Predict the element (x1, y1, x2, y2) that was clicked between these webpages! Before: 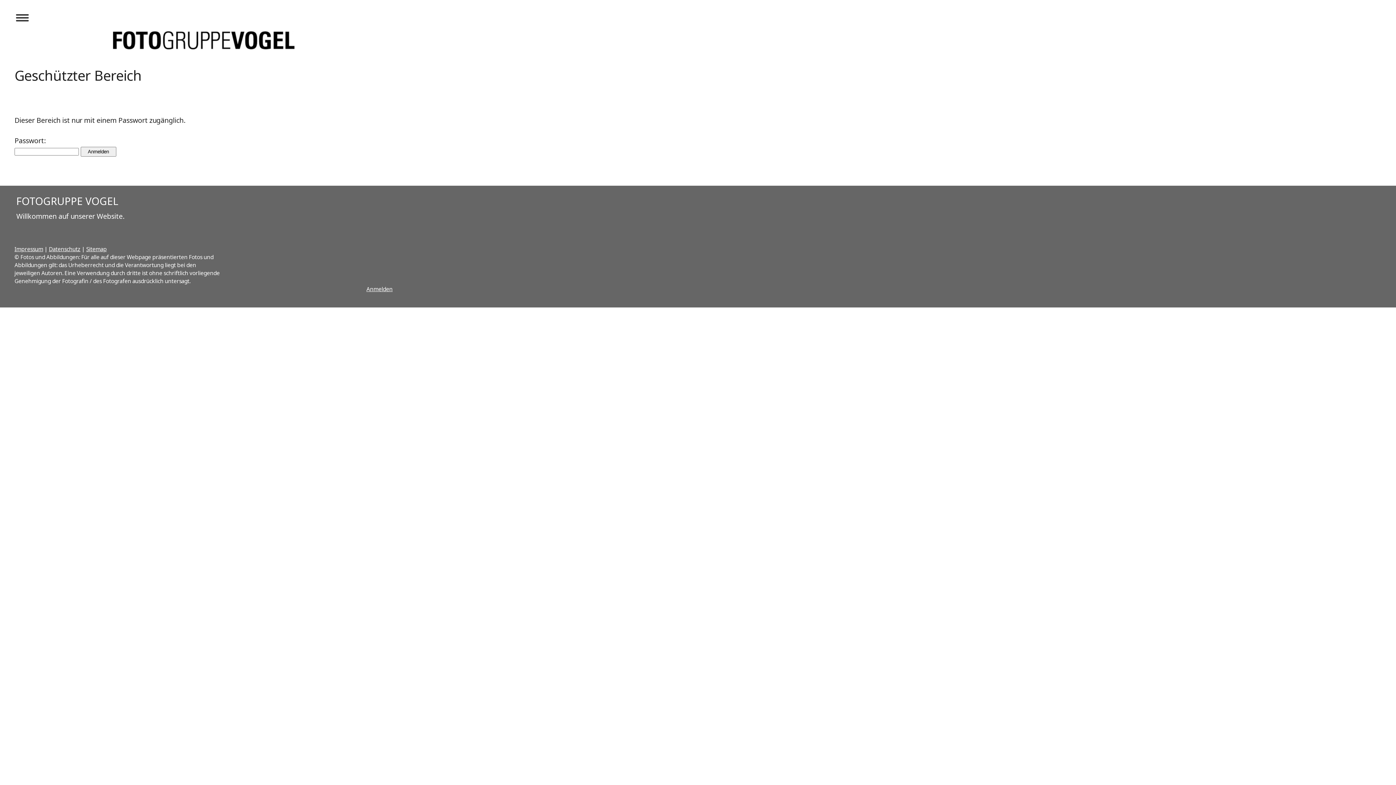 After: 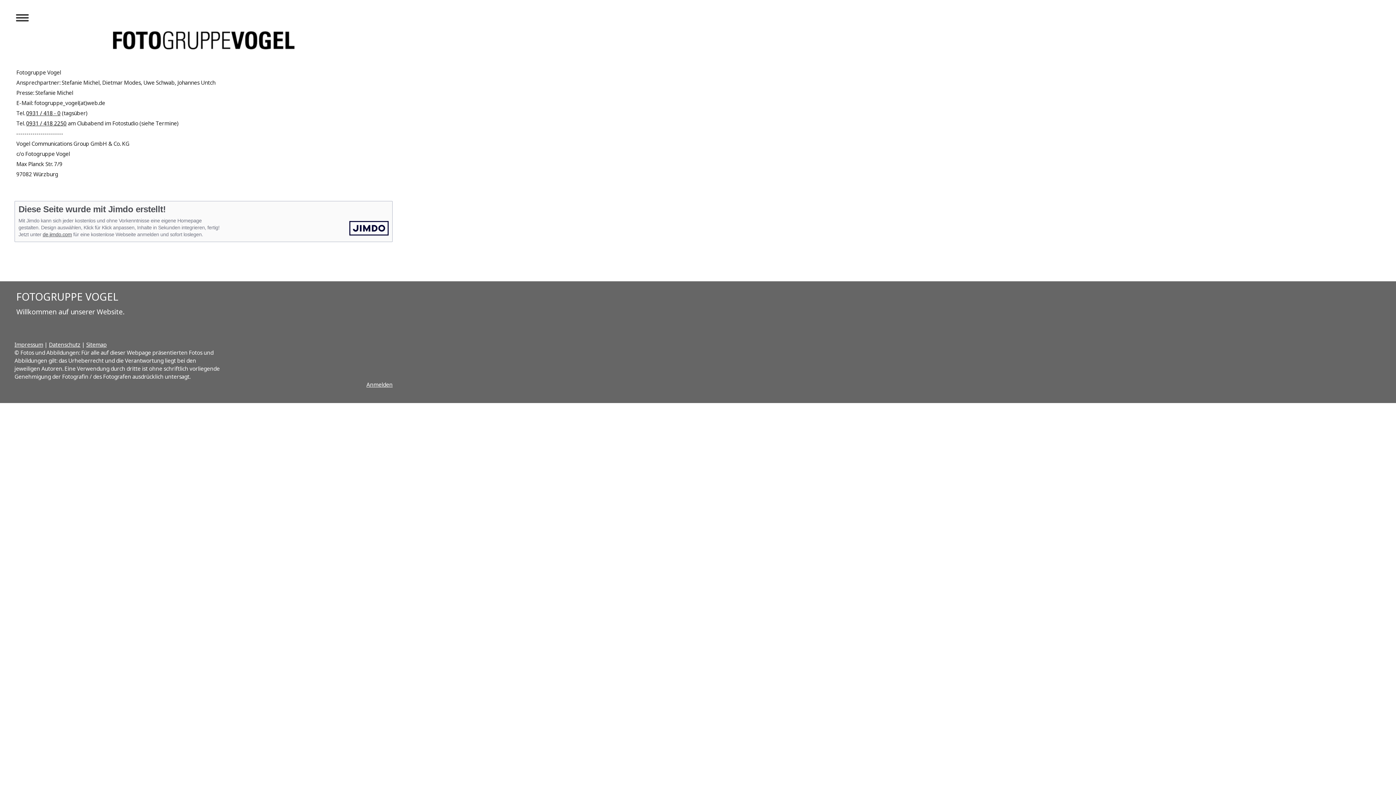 Action: bbox: (14, 245, 43, 252) label: Impressum